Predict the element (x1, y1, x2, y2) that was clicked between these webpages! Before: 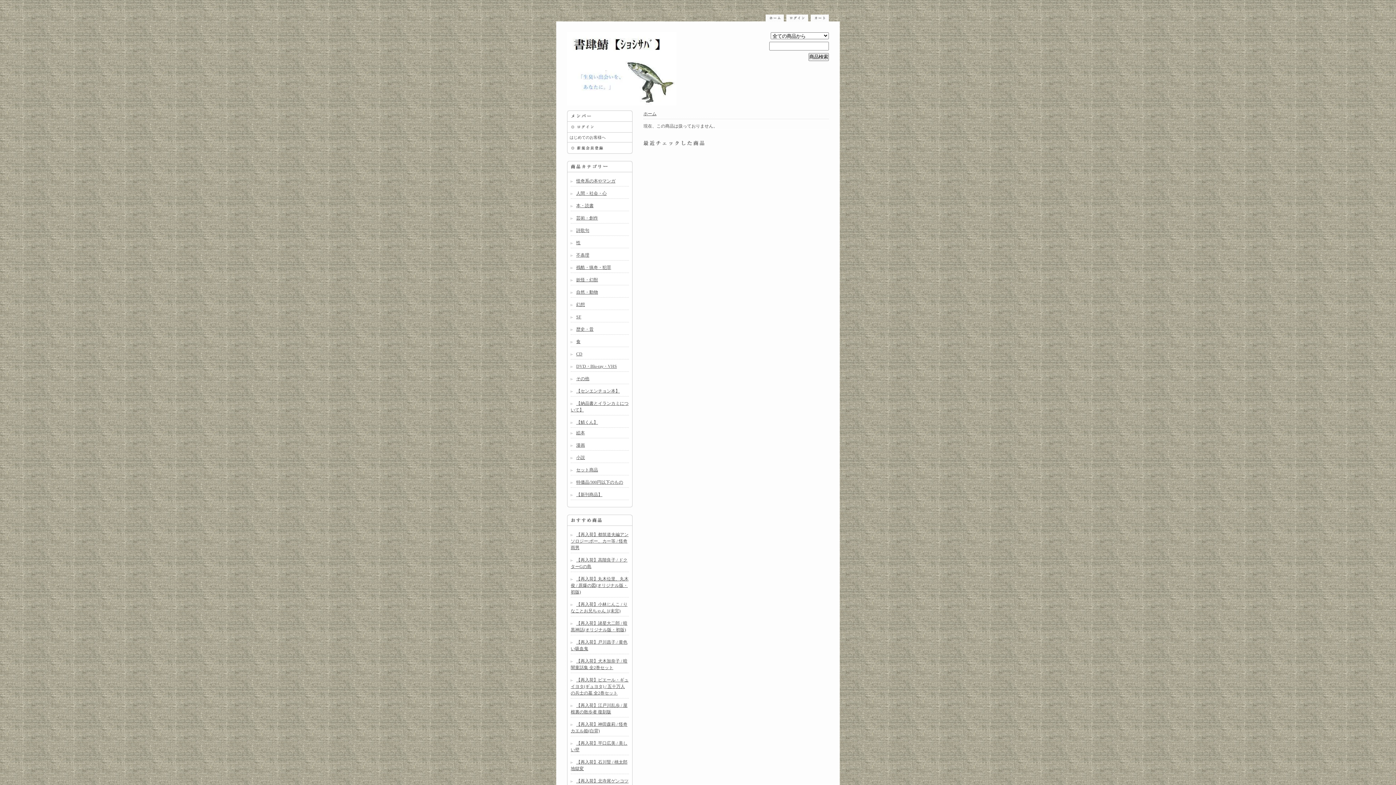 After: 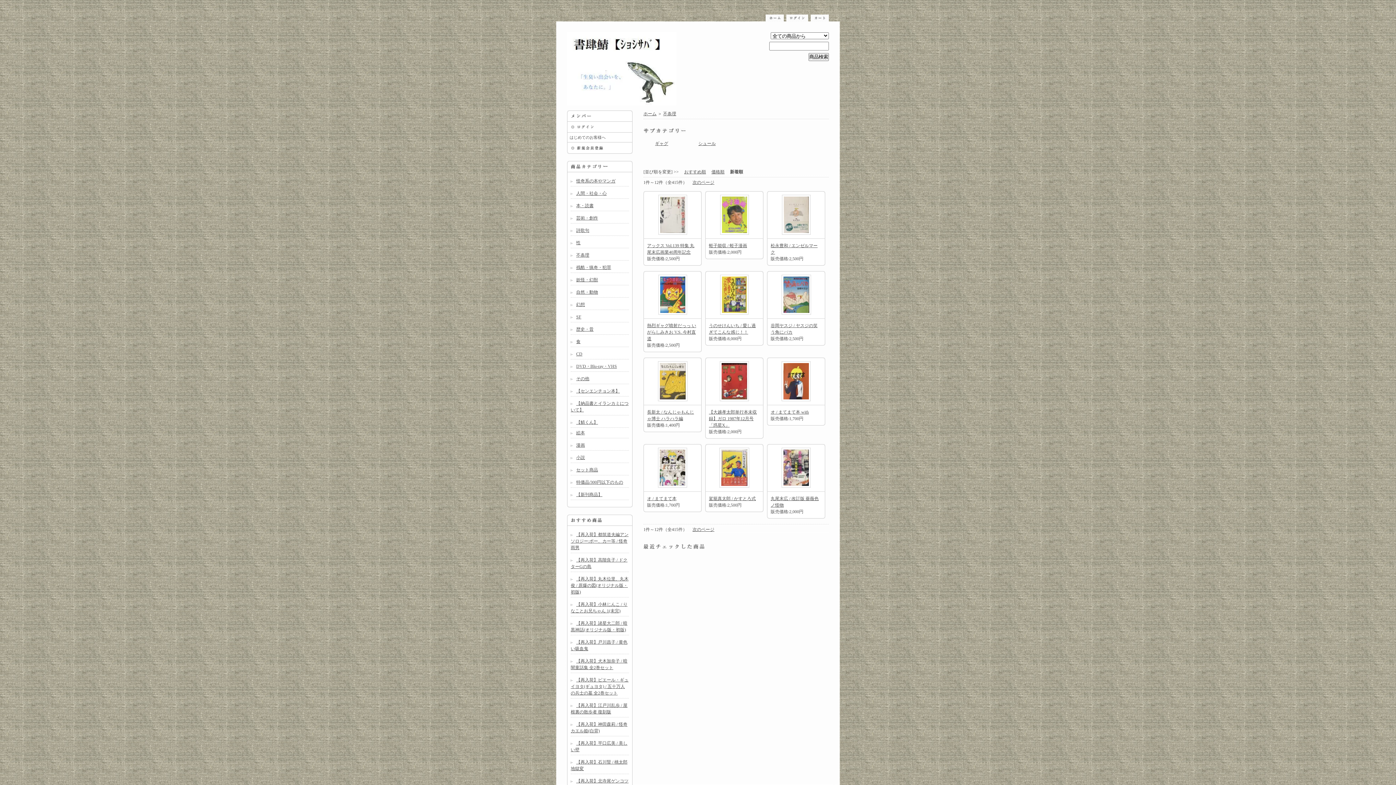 Action: label: 不条理 bbox: (576, 252, 589, 257)